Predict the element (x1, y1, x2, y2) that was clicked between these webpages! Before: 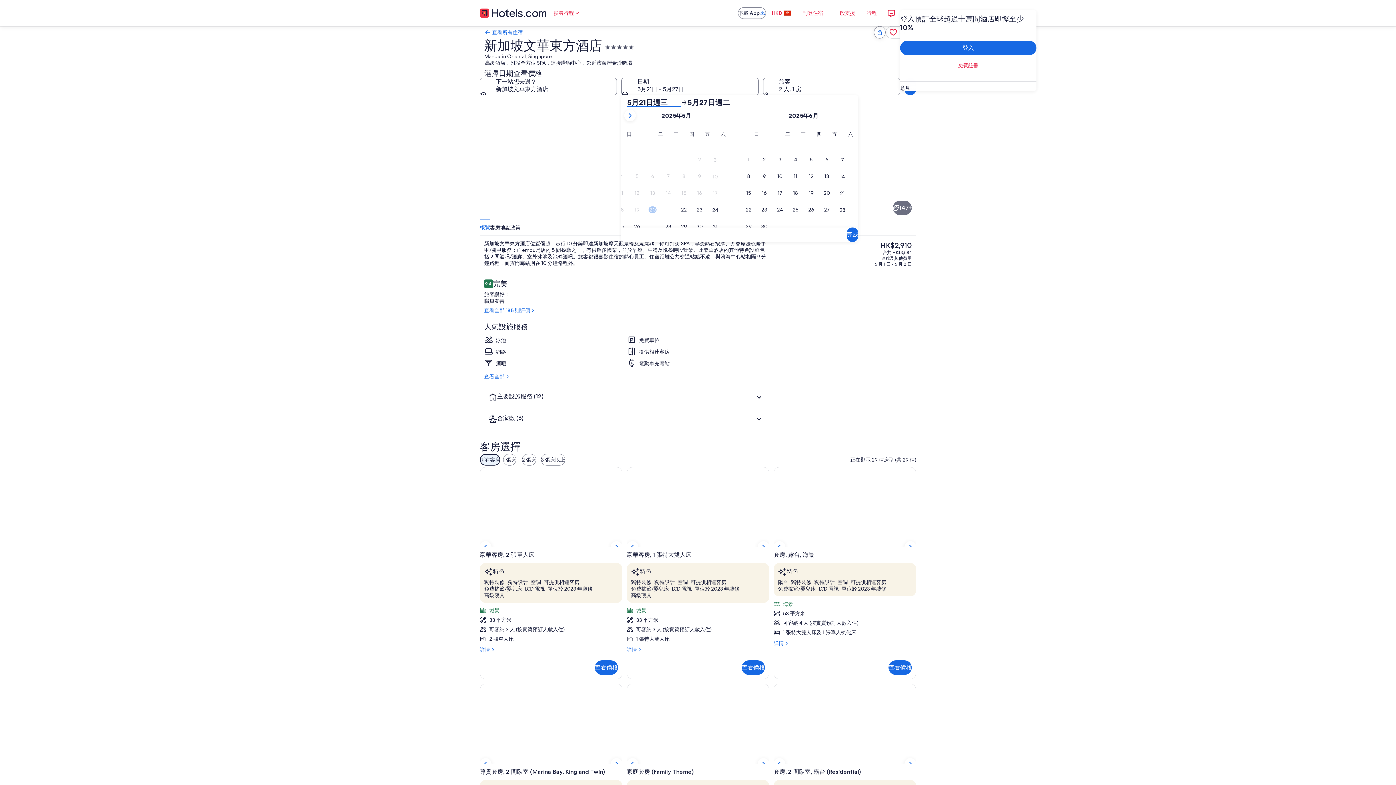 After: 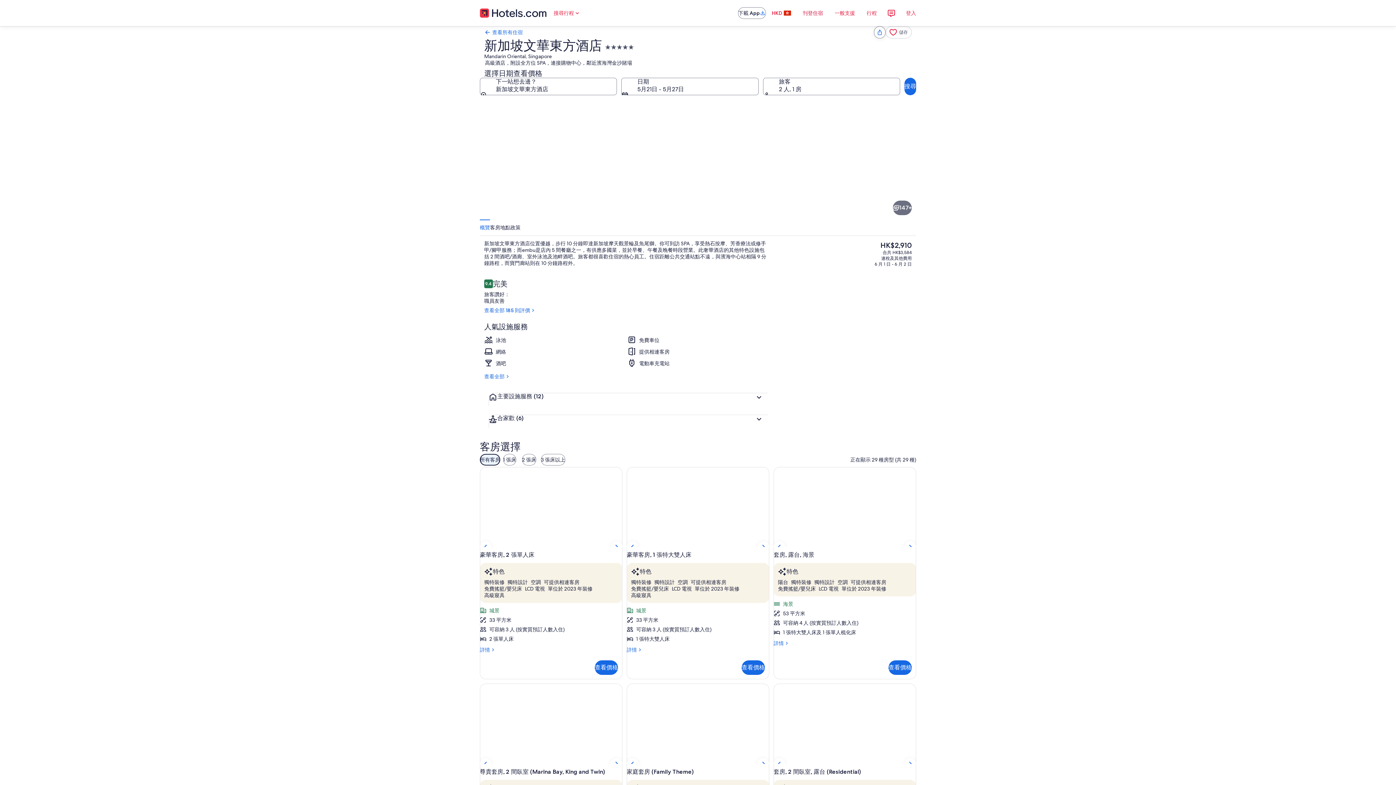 Action: bbox: (797, 5, 829, 20) label: 刊登住宿